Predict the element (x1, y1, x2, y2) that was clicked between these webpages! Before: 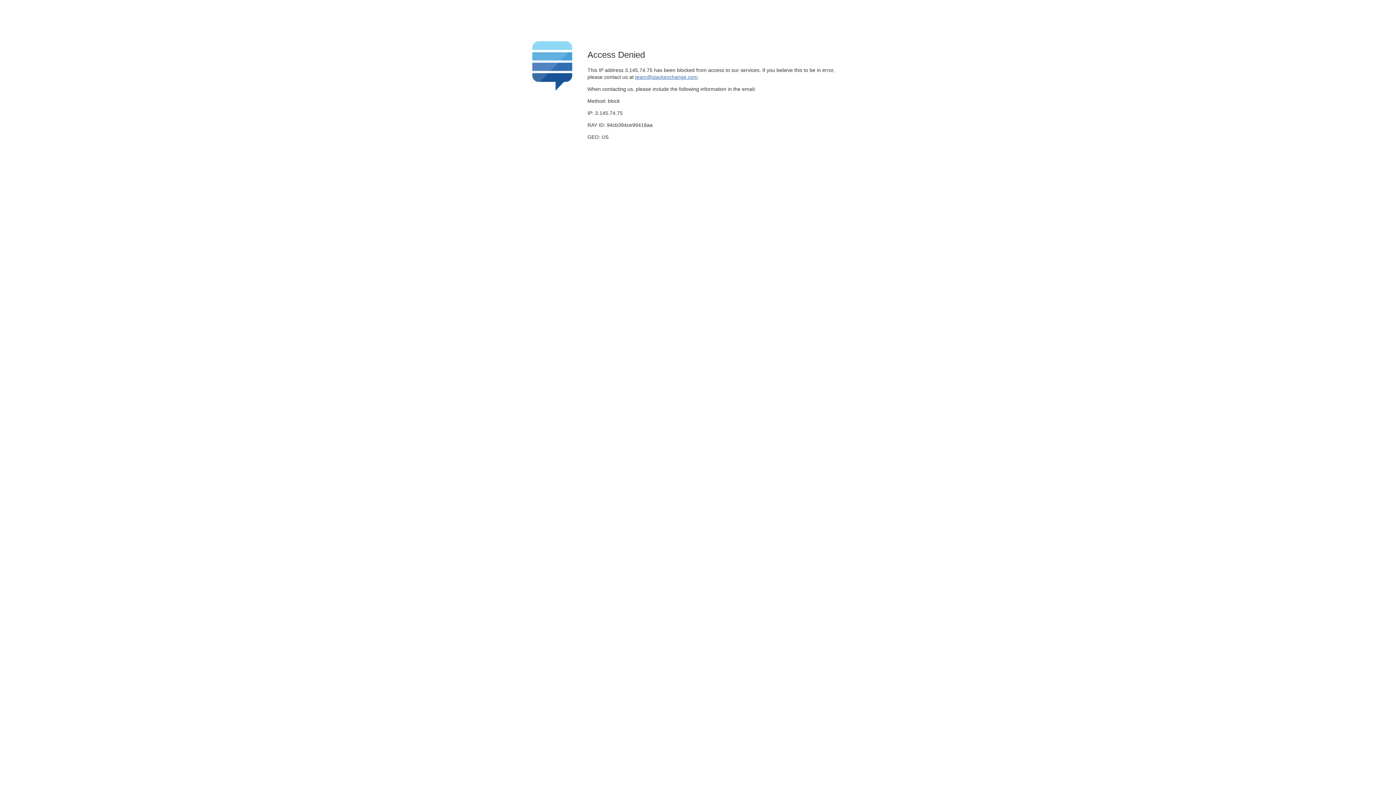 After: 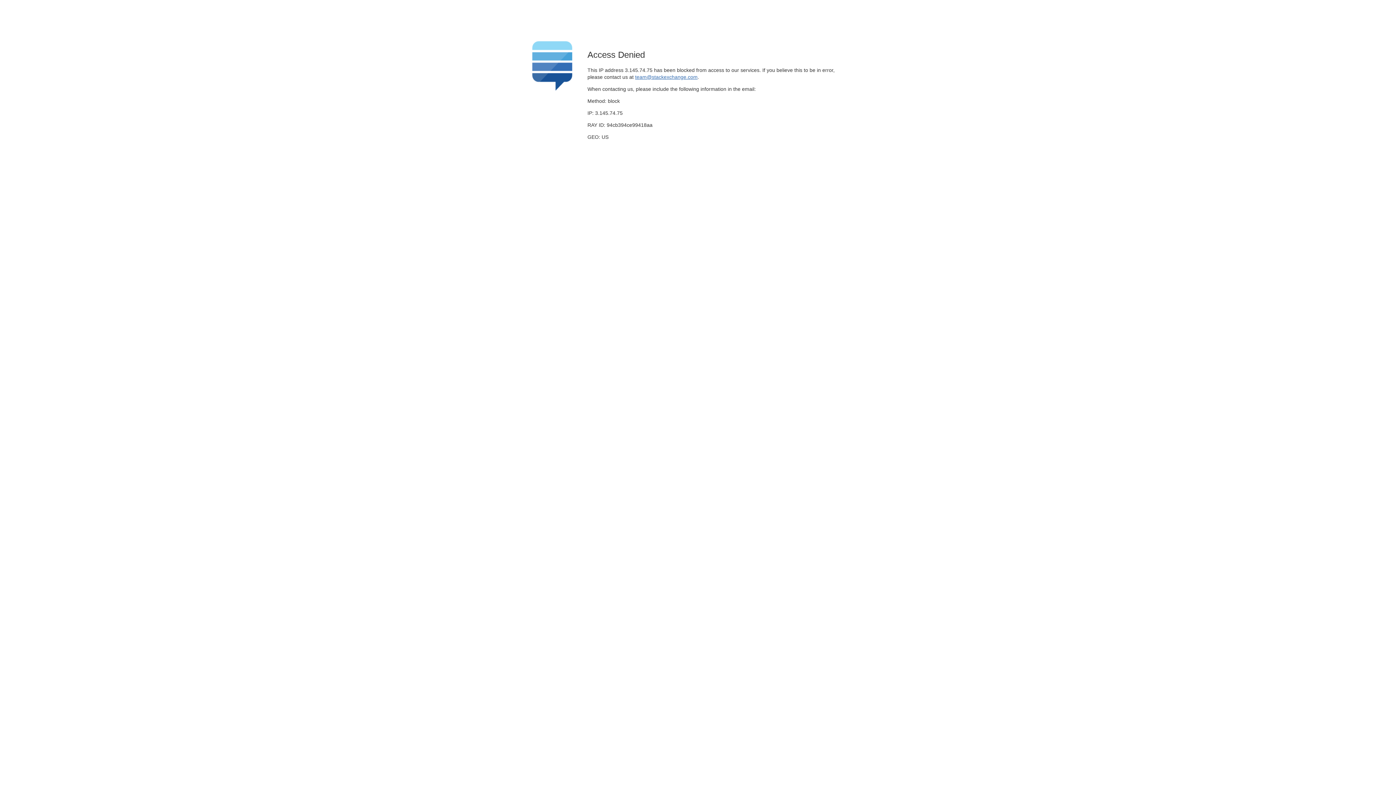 Action: bbox: (635, 74, 697, 79) label: team@stackexchange.com